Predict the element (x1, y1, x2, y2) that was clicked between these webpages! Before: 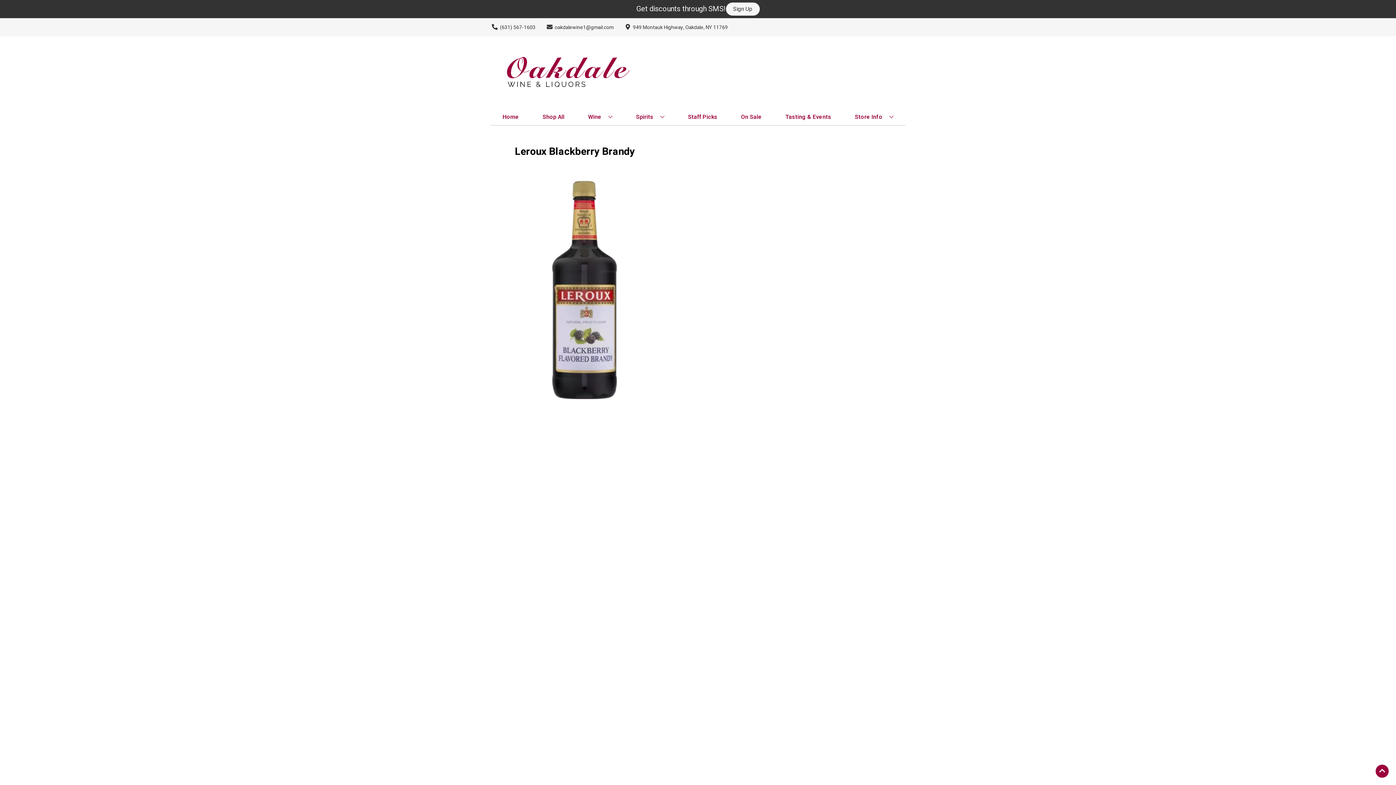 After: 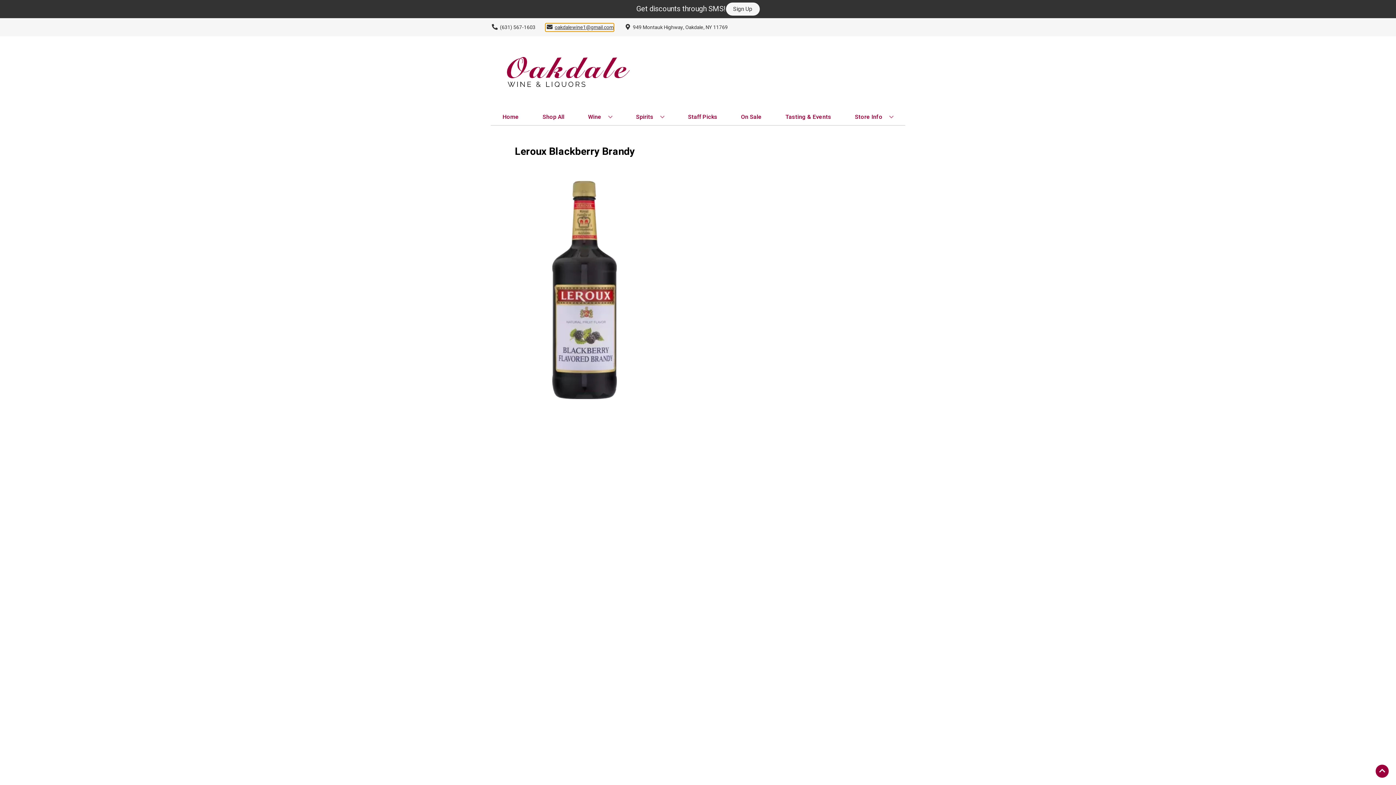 Action: label: Store Email address is oakdalewine1@gmail.com Clicking will open a link in a new tab bbox: (545, 23, 613, 31)